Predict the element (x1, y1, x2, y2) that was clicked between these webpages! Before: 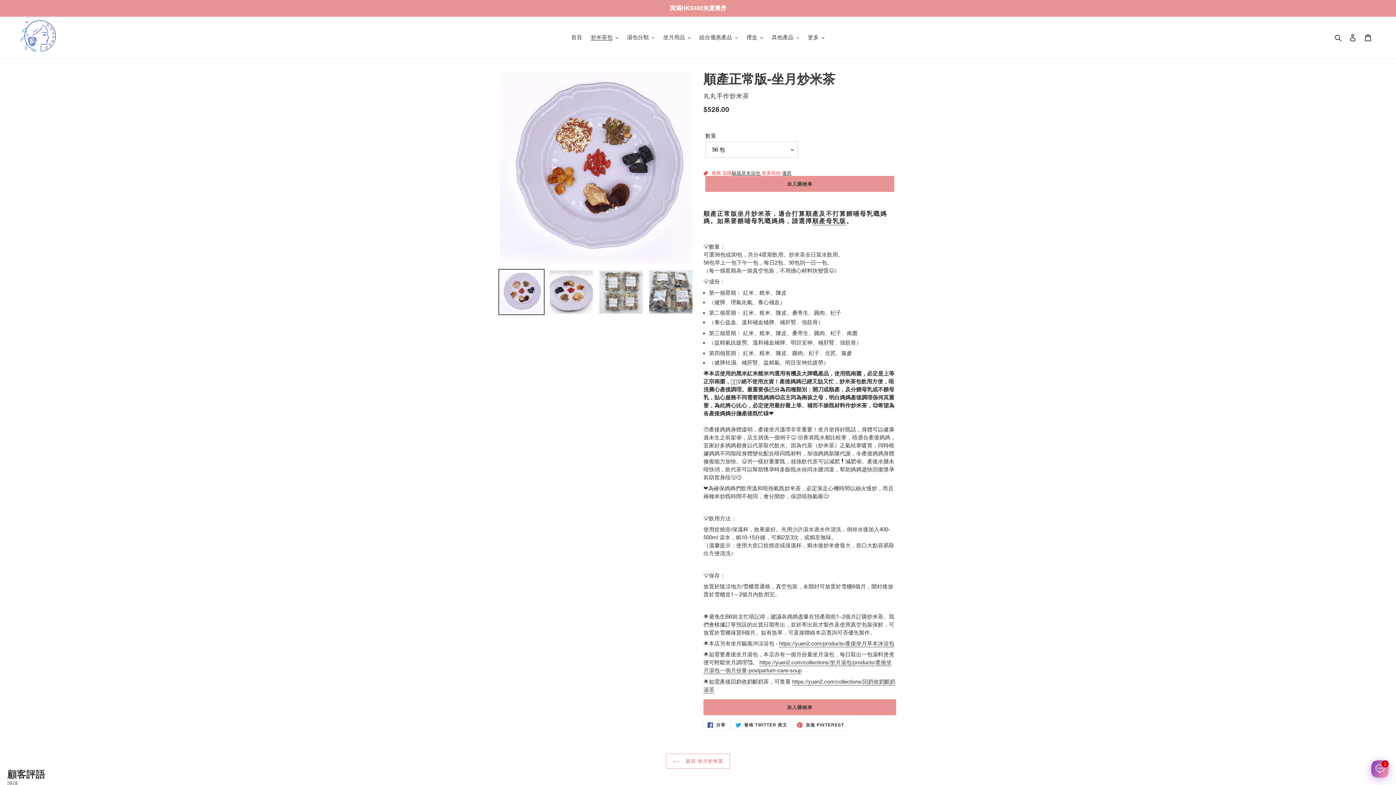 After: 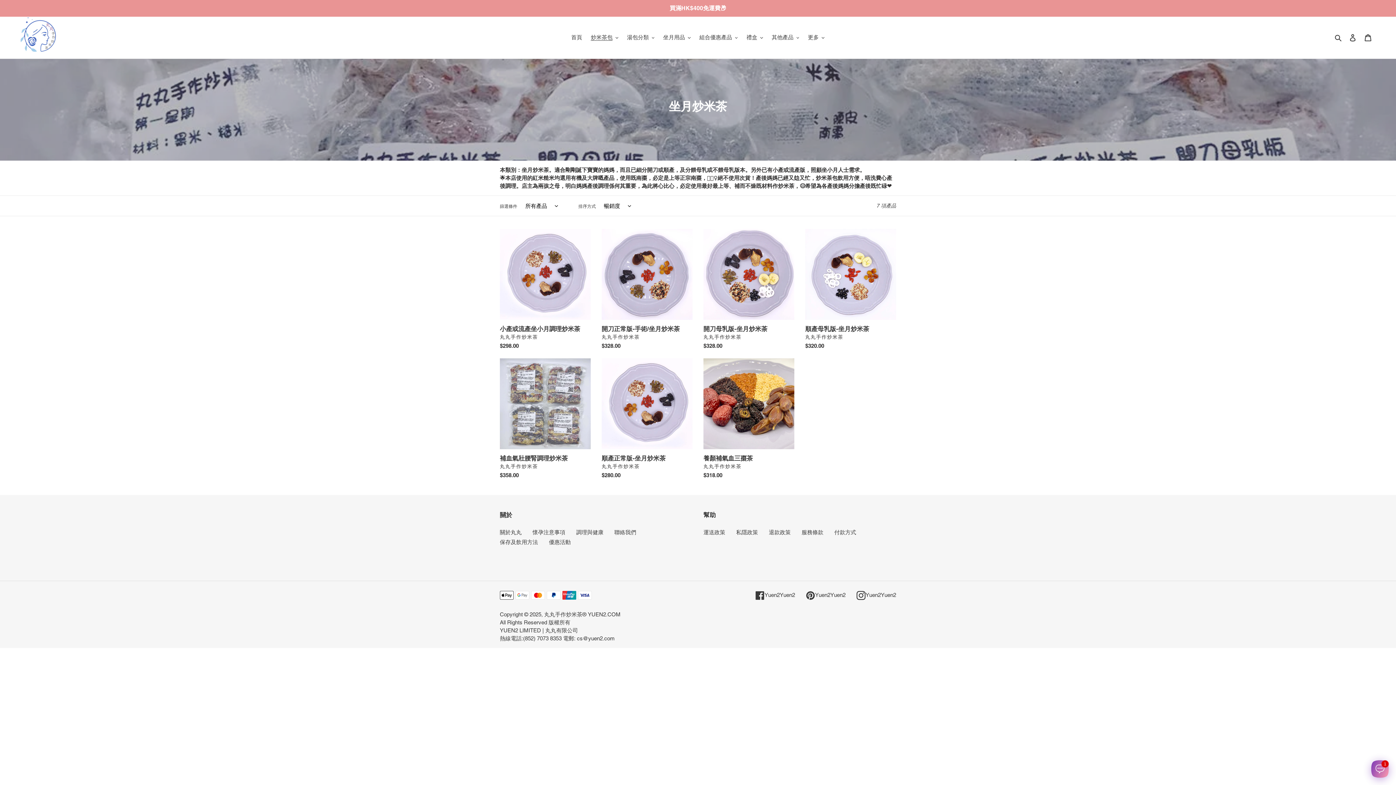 Action: bbox: (666, 754, 730, 769) label:  返回 坐月炒米茶